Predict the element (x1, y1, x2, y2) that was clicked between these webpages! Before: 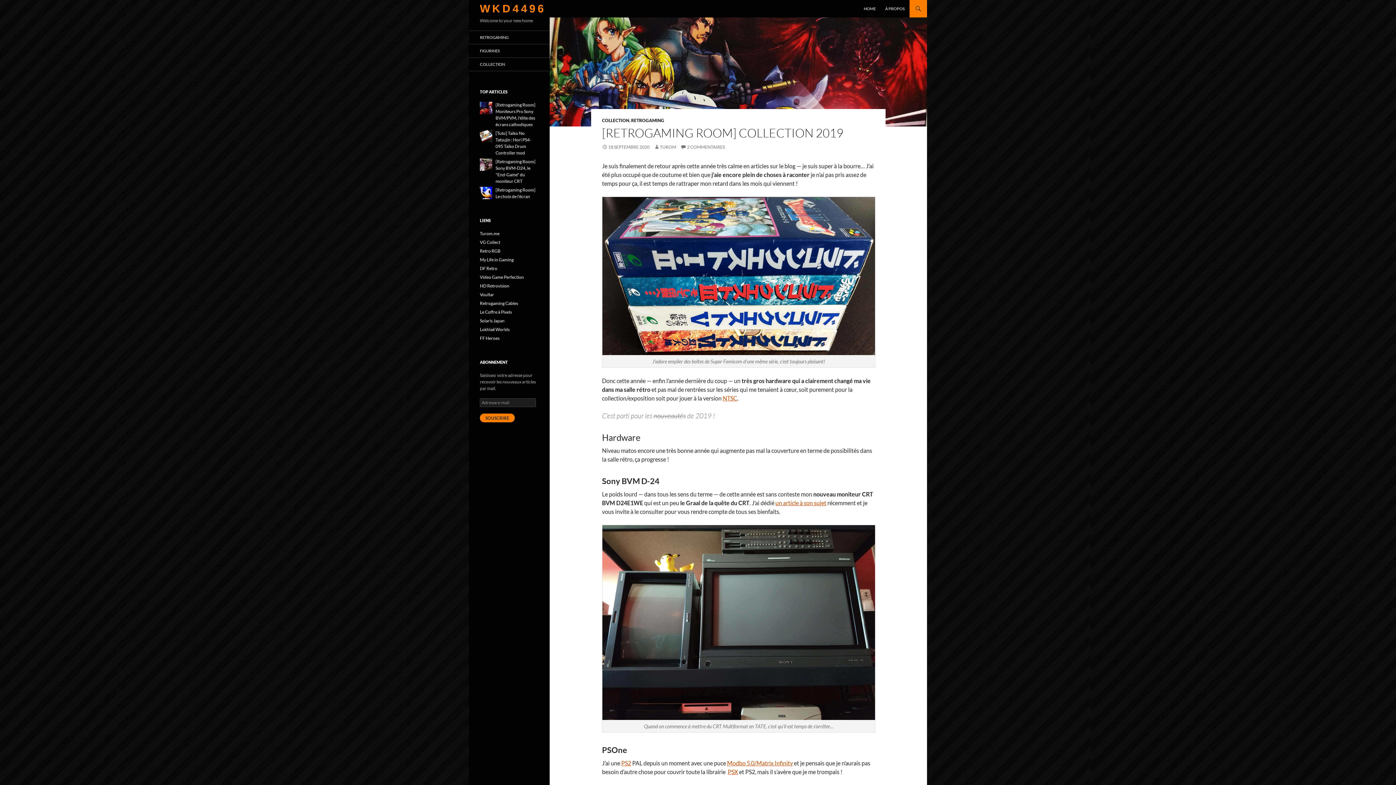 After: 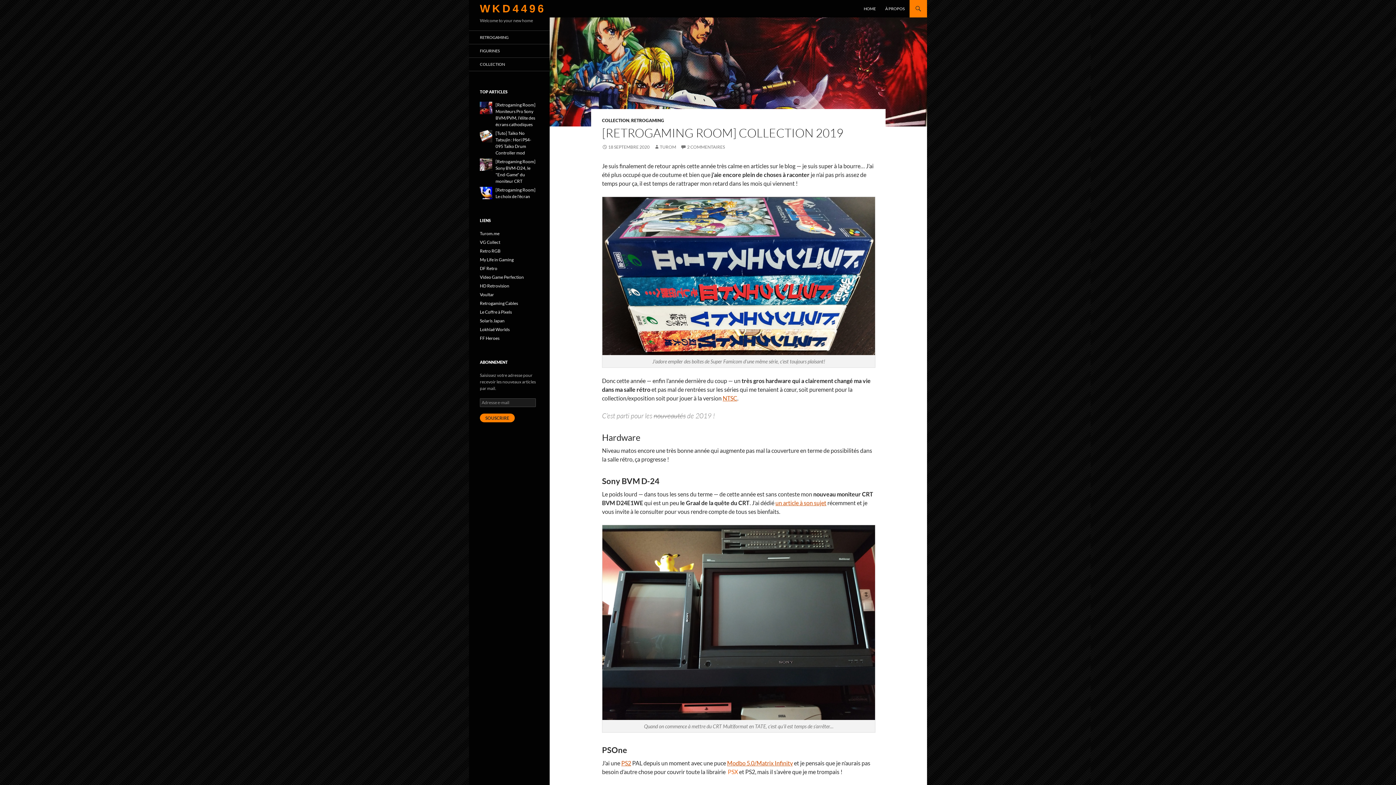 Action: bbox: (728, 768, 738, 775) label: PSX